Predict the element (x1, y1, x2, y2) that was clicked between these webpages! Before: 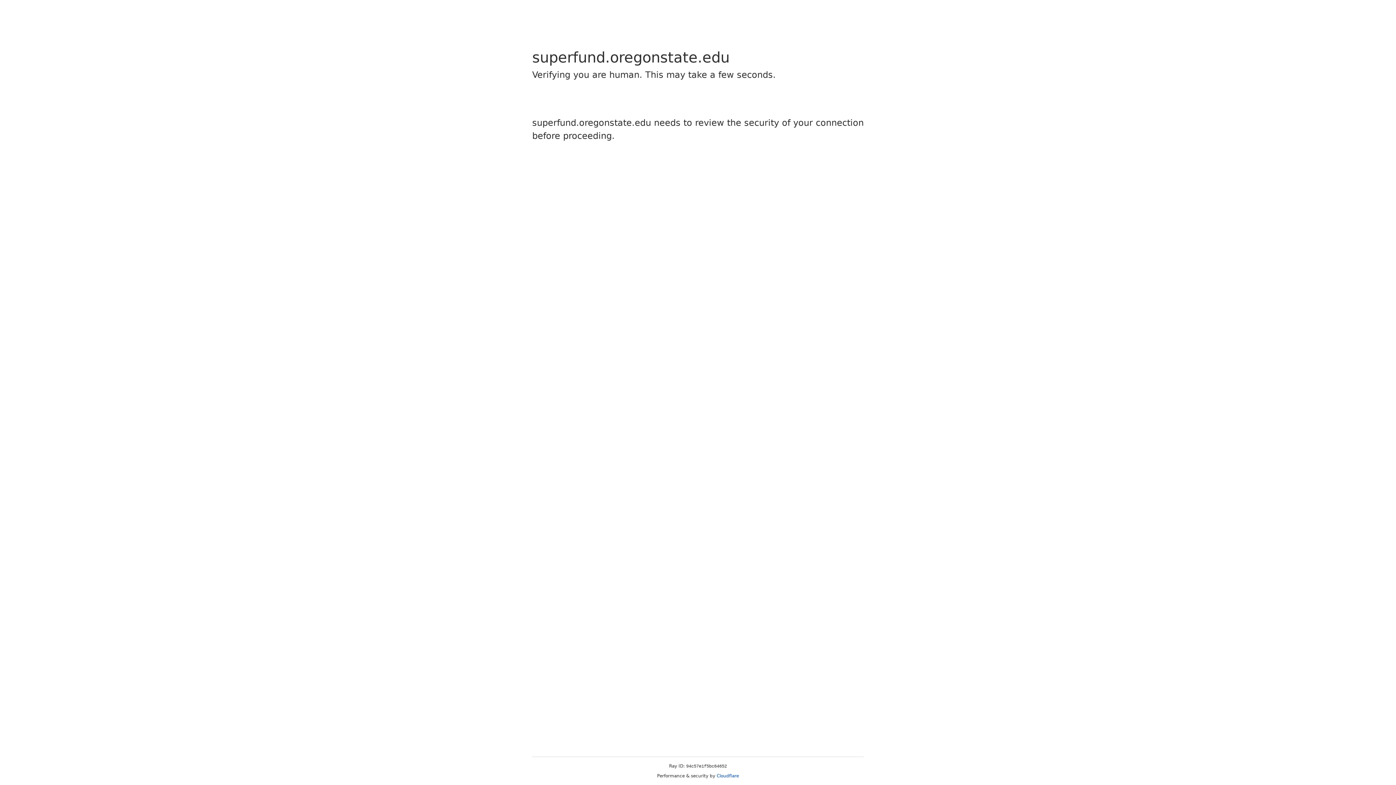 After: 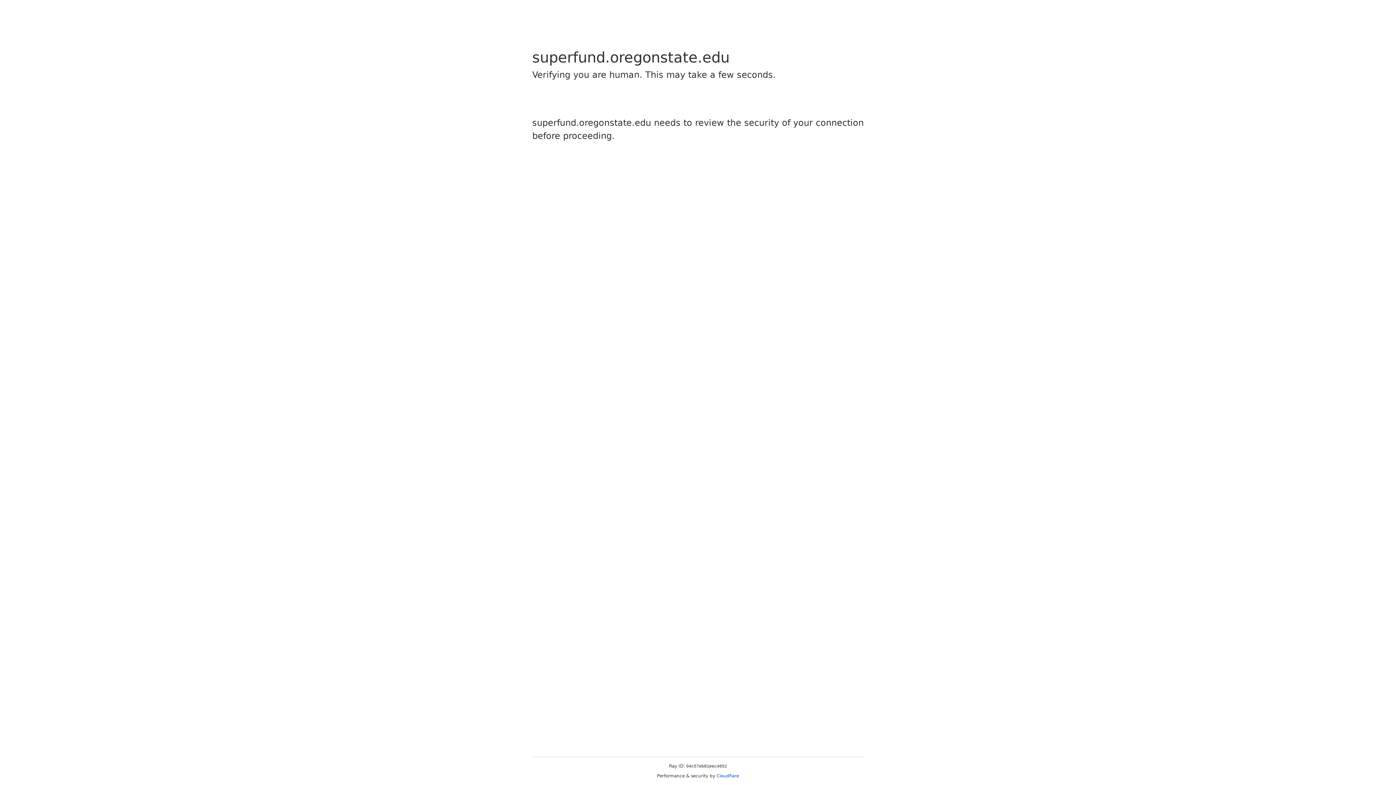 Action: bbox: (716, 773, 739, 778) label: Cloudflare